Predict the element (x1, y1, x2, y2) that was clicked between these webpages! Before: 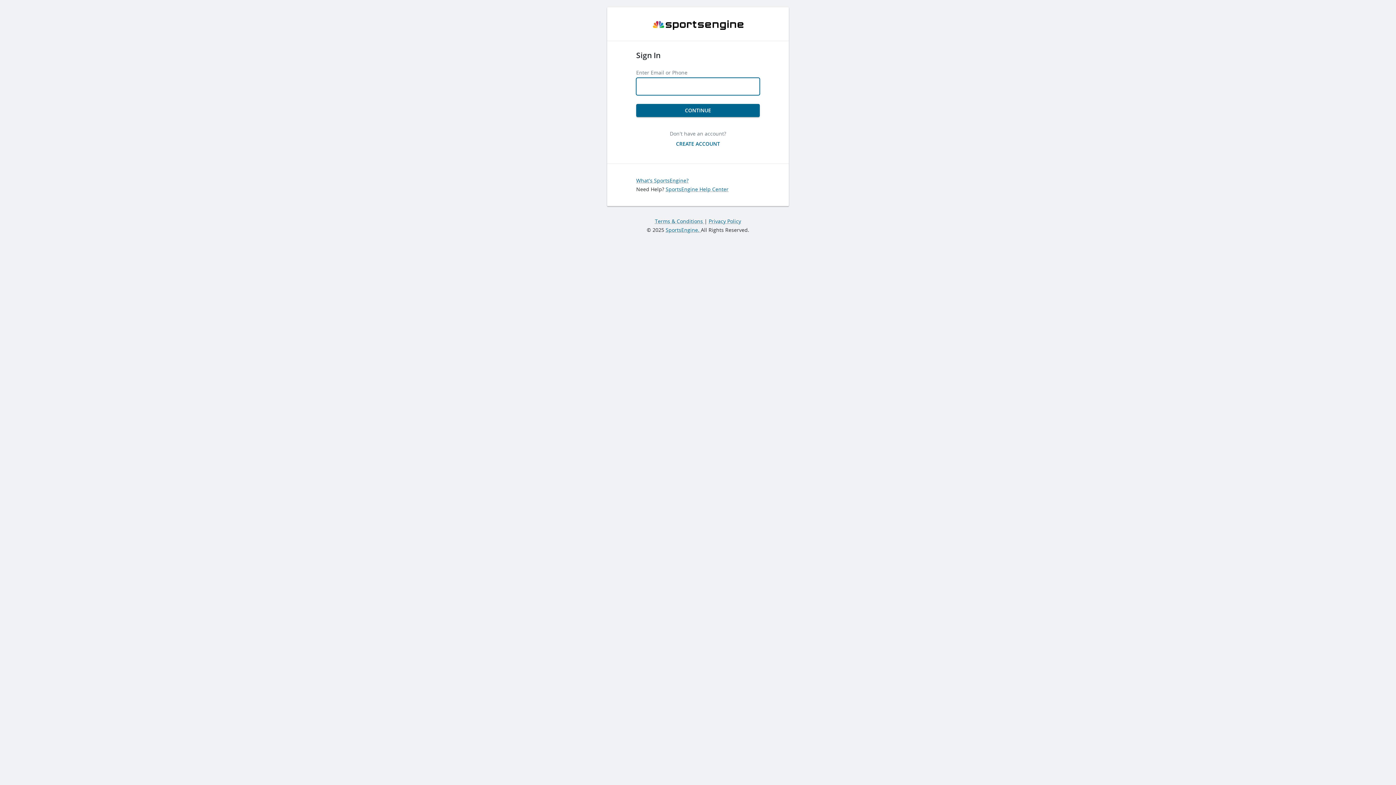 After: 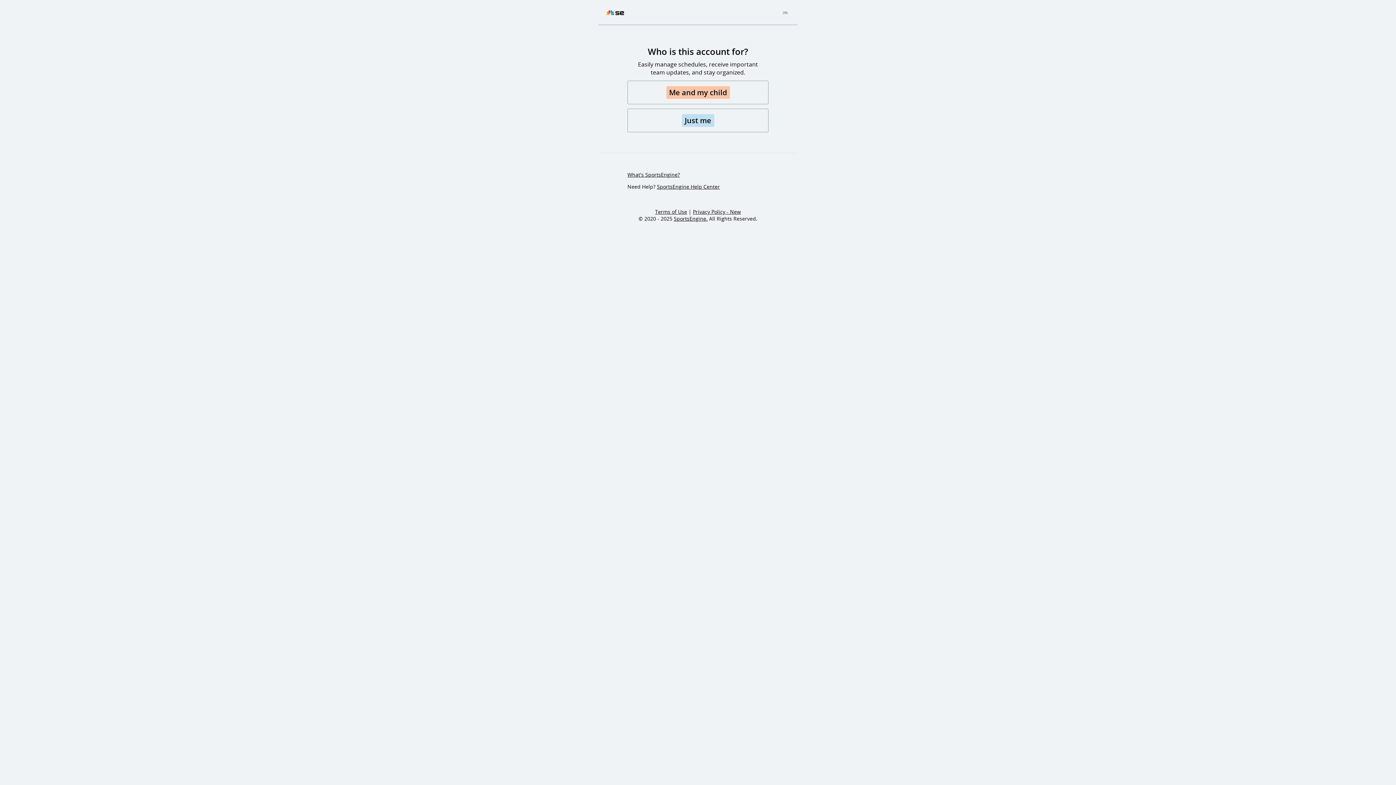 Action: bbox: (670, 137, 726, 150) label: CREATE ACCOUNT